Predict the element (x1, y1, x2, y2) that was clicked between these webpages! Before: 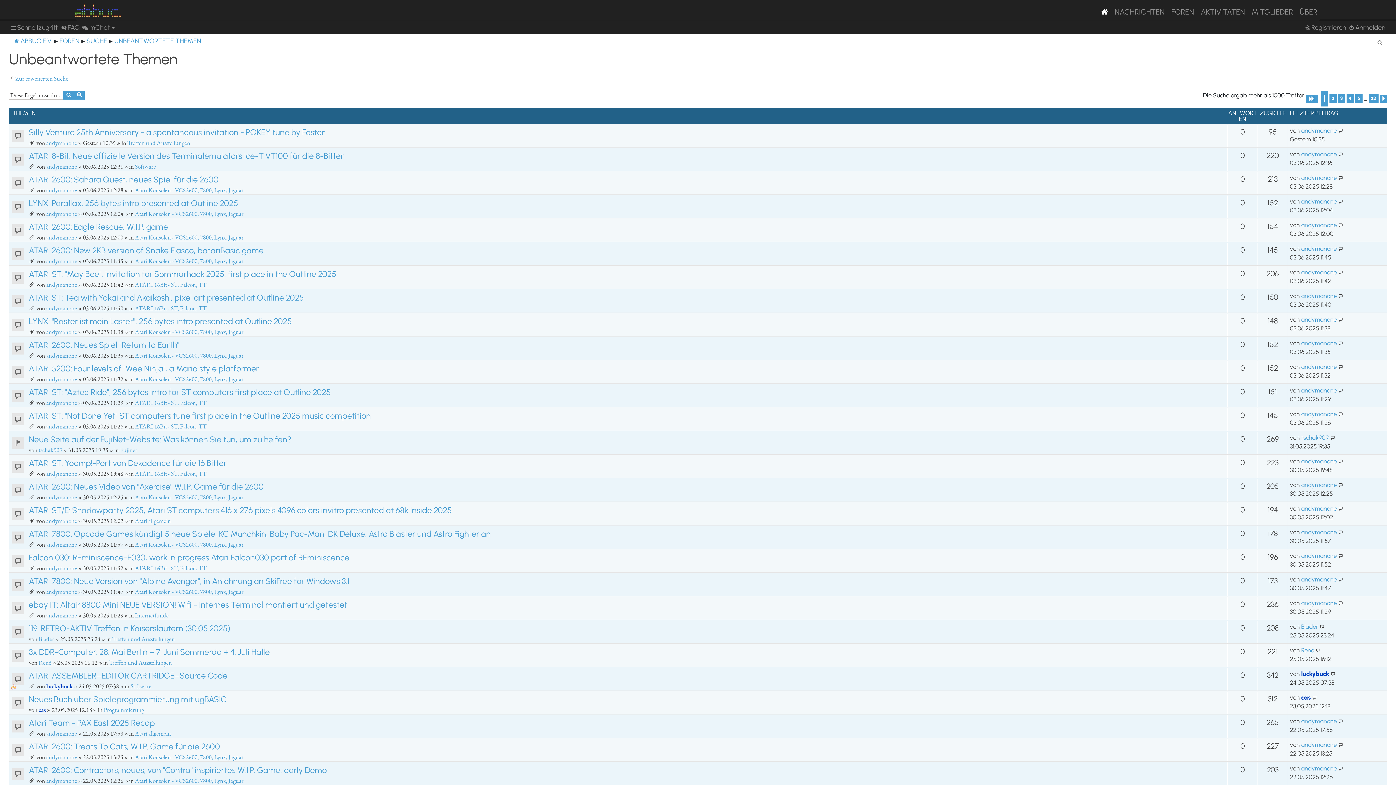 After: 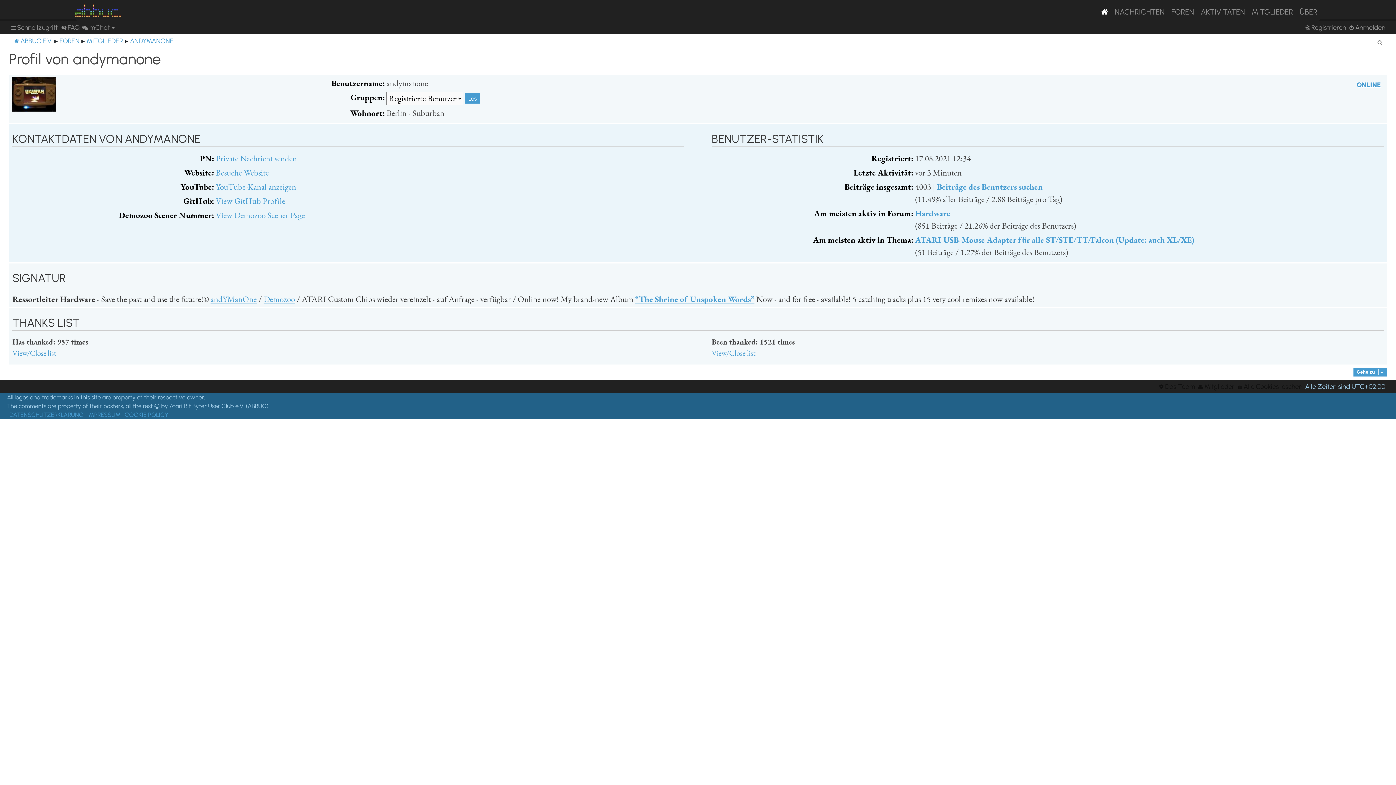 Action: label: andymanone bbox: (1301, 480, 1337, 489)